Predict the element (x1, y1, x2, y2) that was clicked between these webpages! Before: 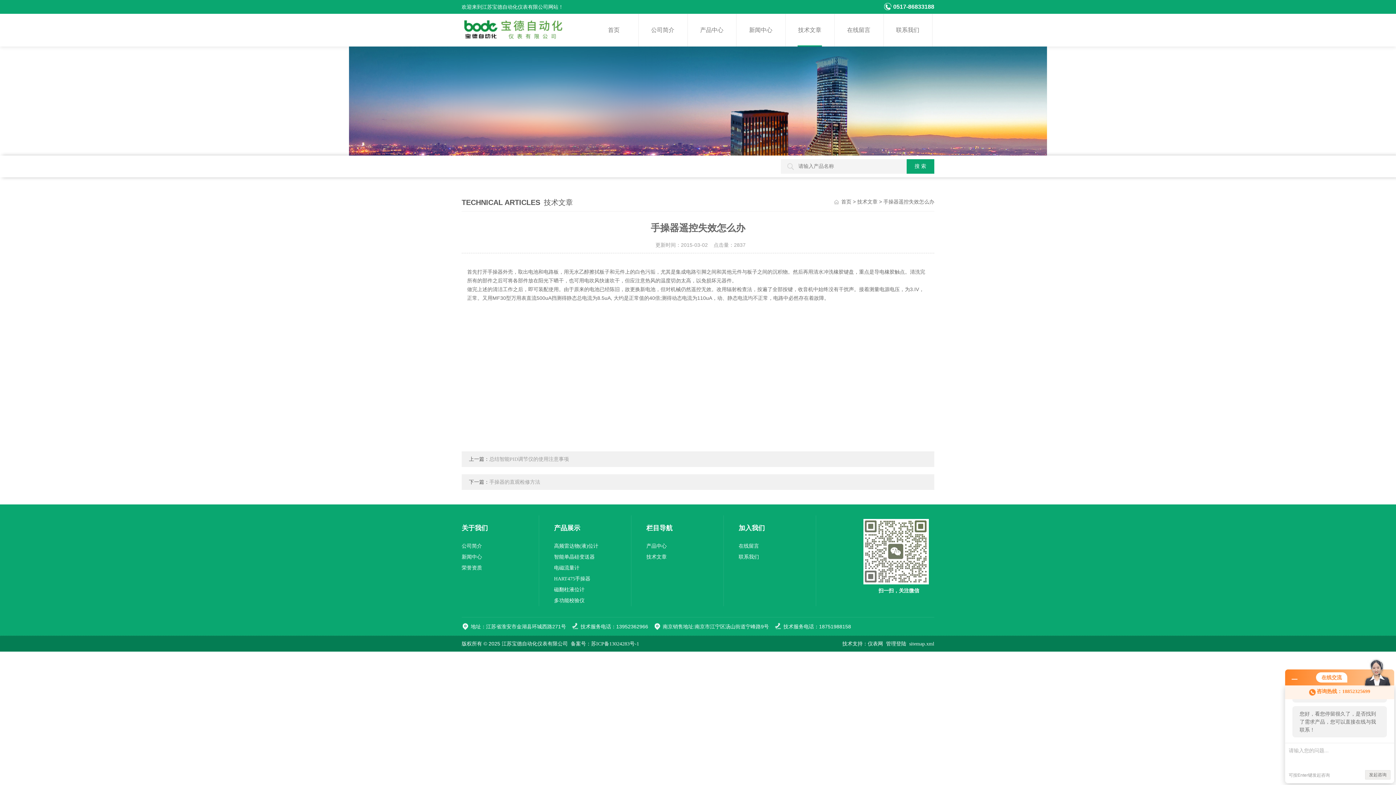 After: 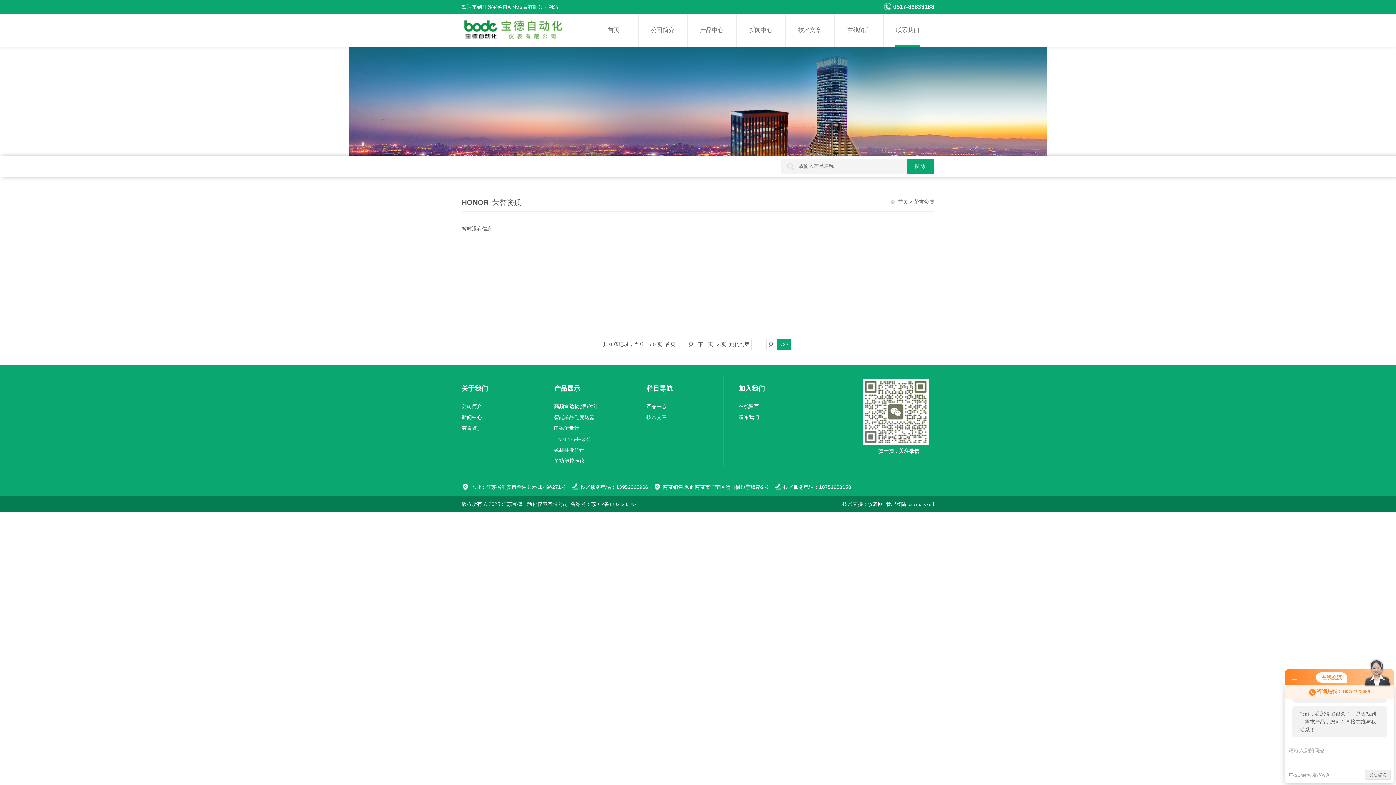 Action: bbox: (461, 562, 538, 573) label: 荣誉资质